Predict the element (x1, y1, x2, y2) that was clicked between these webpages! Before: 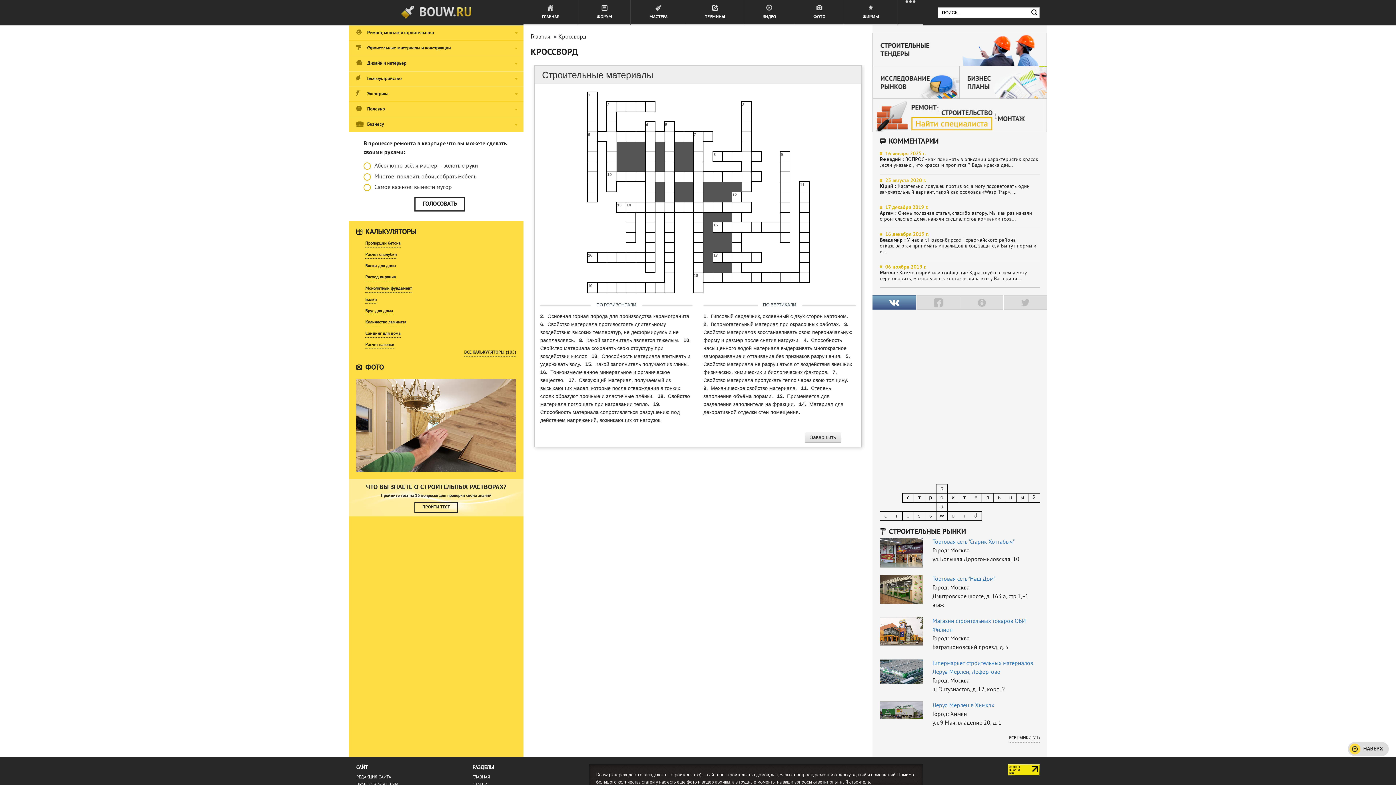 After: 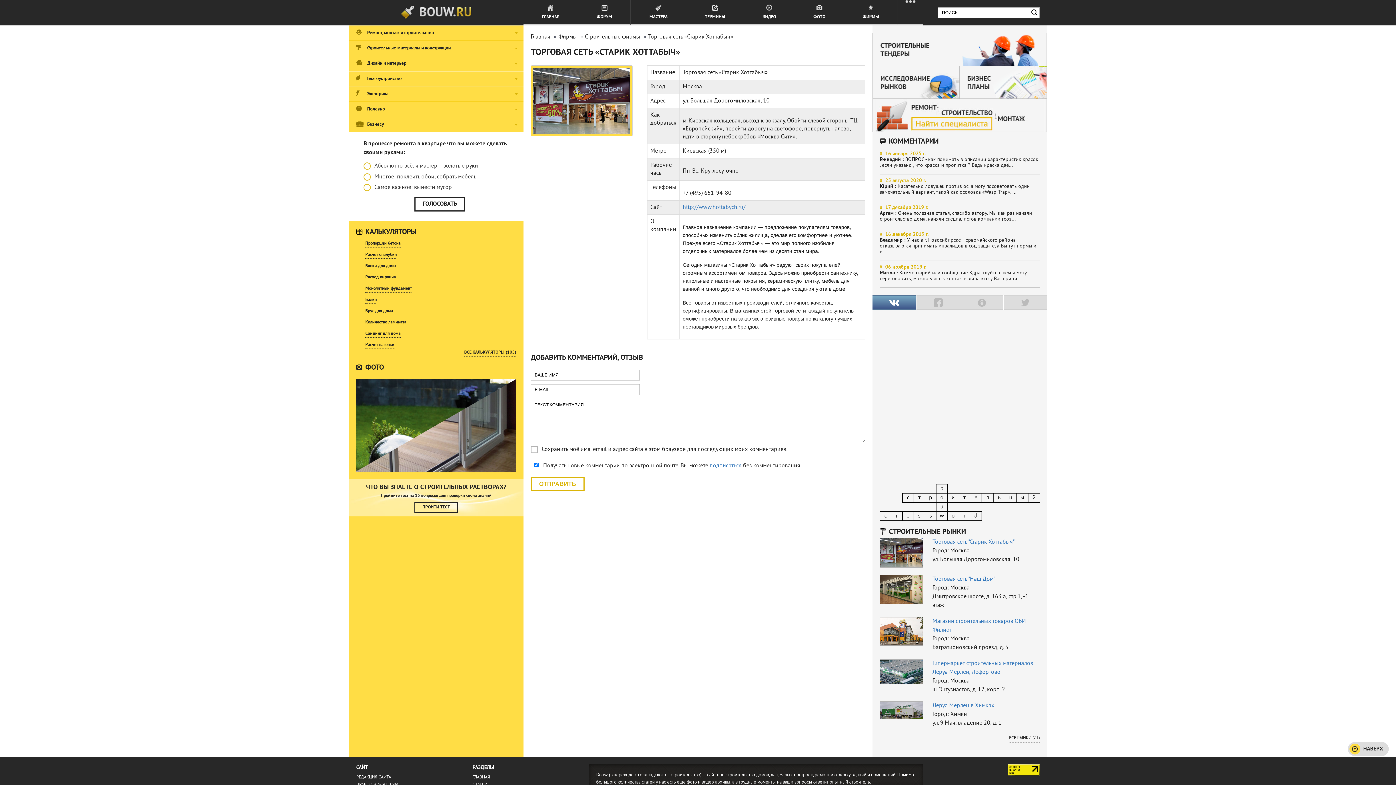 Action: label: Торговая сеть "Старик Хоттабыч" bbox: (932, 538, 1014, 546)